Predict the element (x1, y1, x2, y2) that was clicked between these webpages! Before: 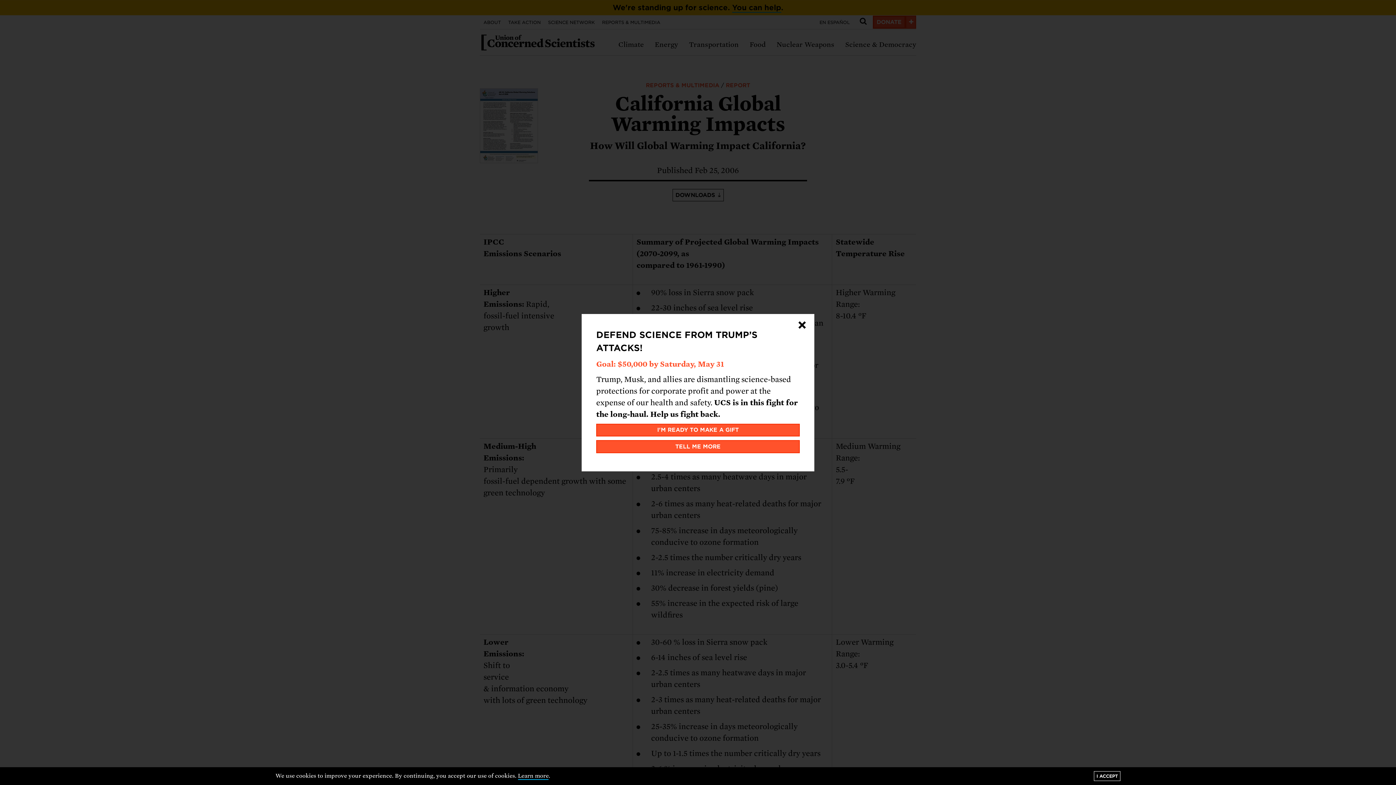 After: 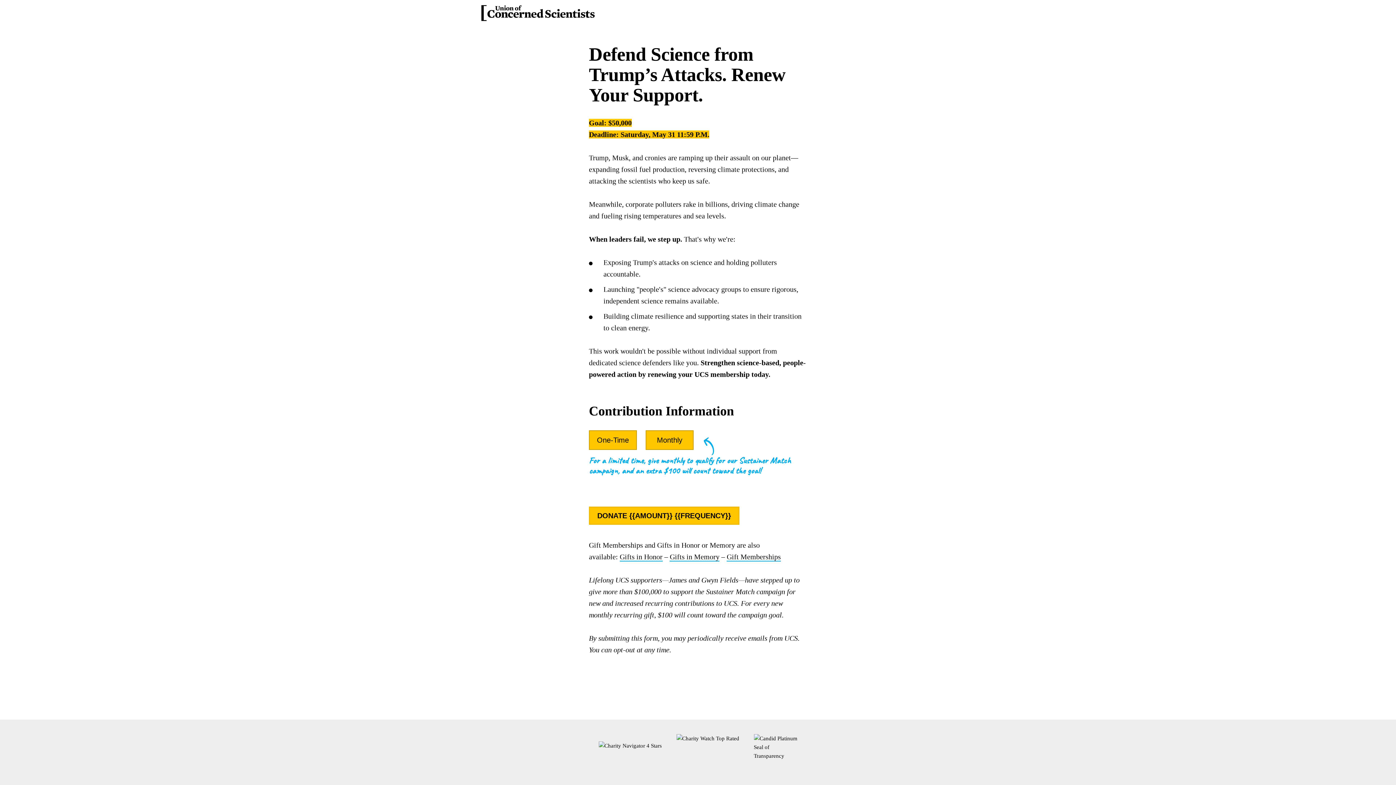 Action: bbox: (596, 423, 800, 436) label: I'M READY TO MAKE A GIFT